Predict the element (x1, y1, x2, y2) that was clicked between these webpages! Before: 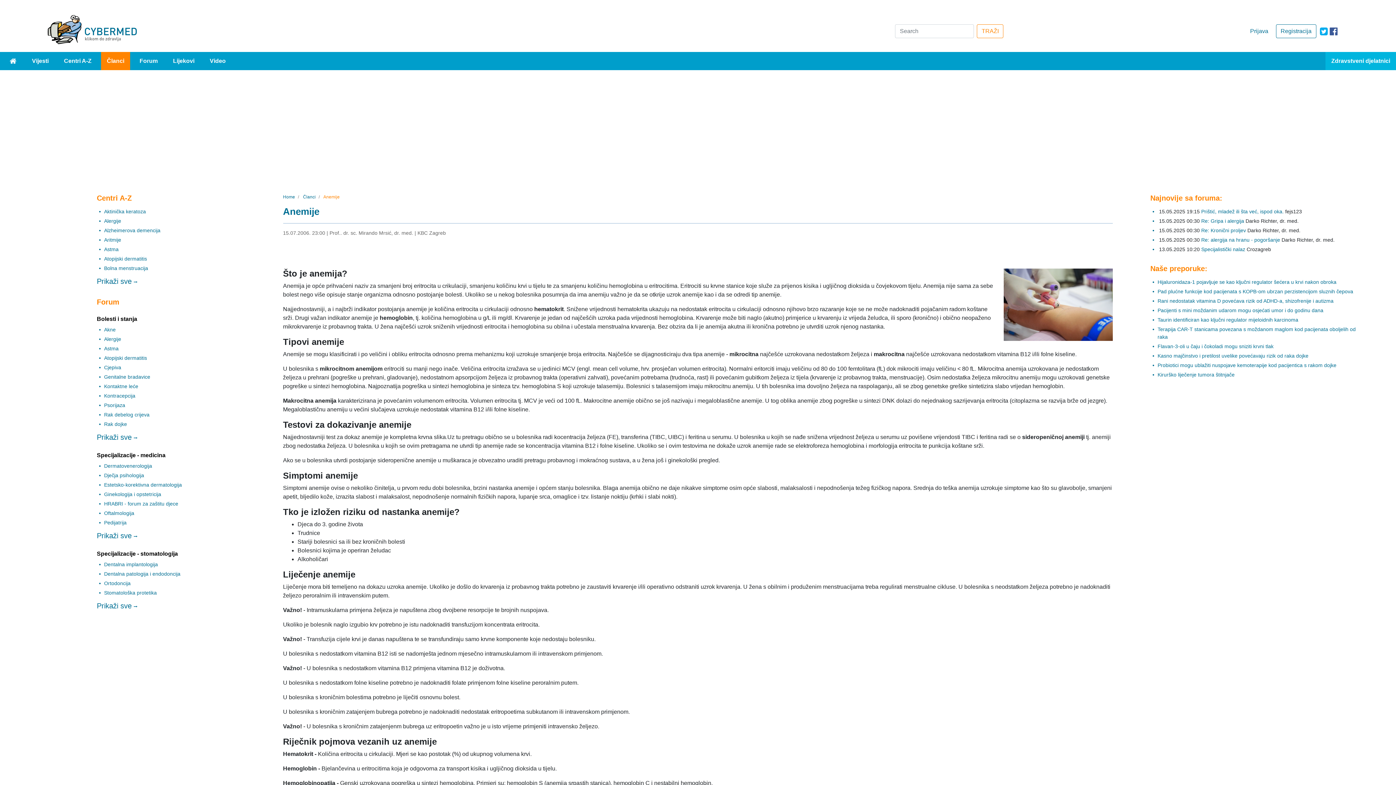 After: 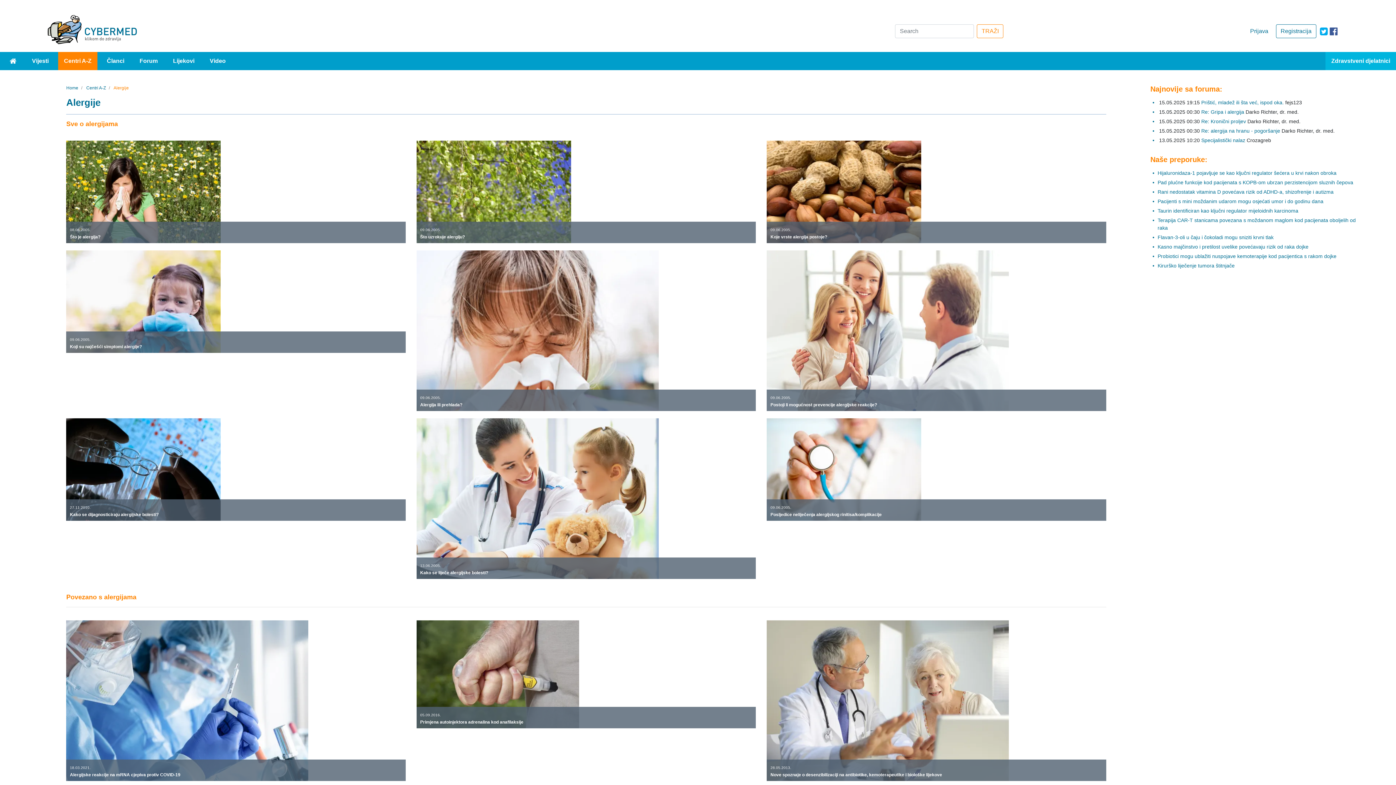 Action: bbox: (104, 218, 121, 223) label: Alergije